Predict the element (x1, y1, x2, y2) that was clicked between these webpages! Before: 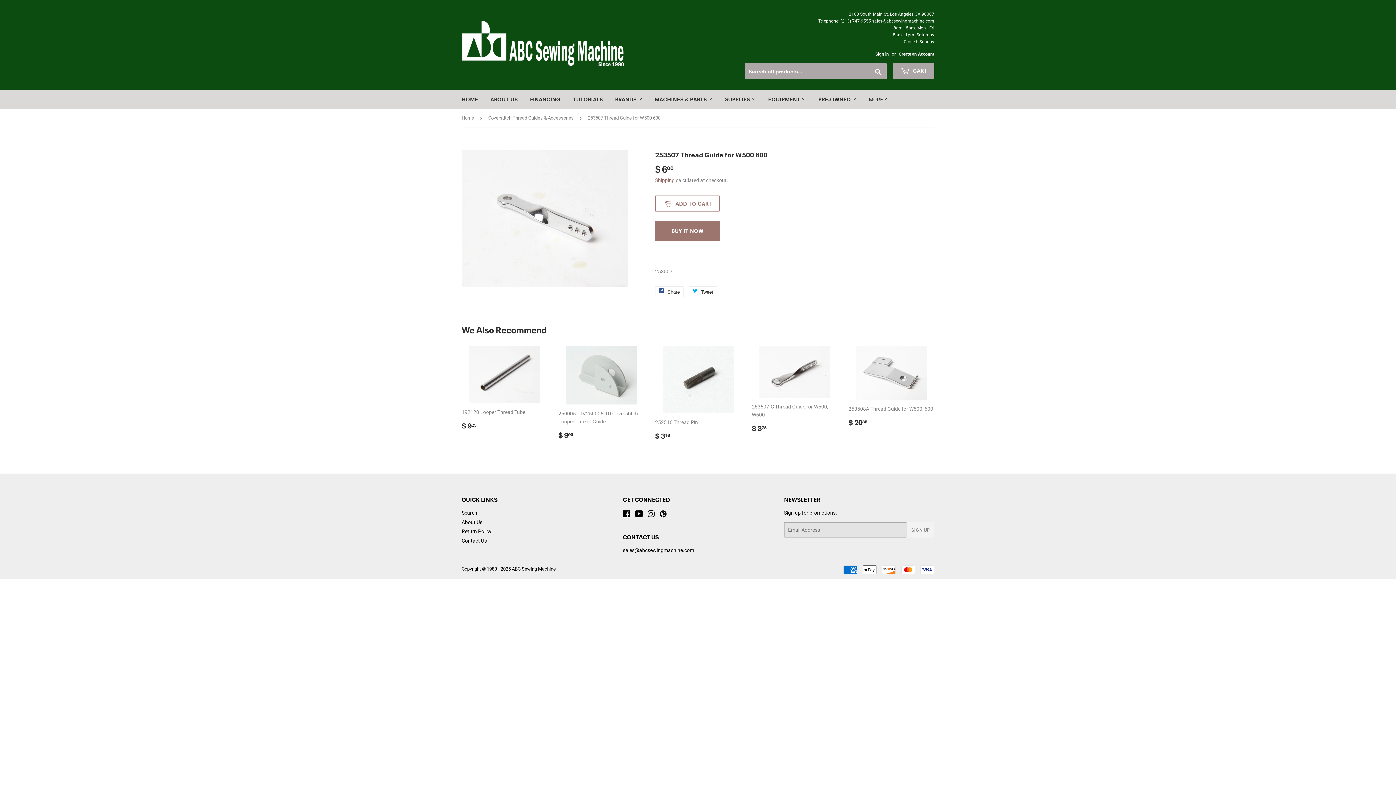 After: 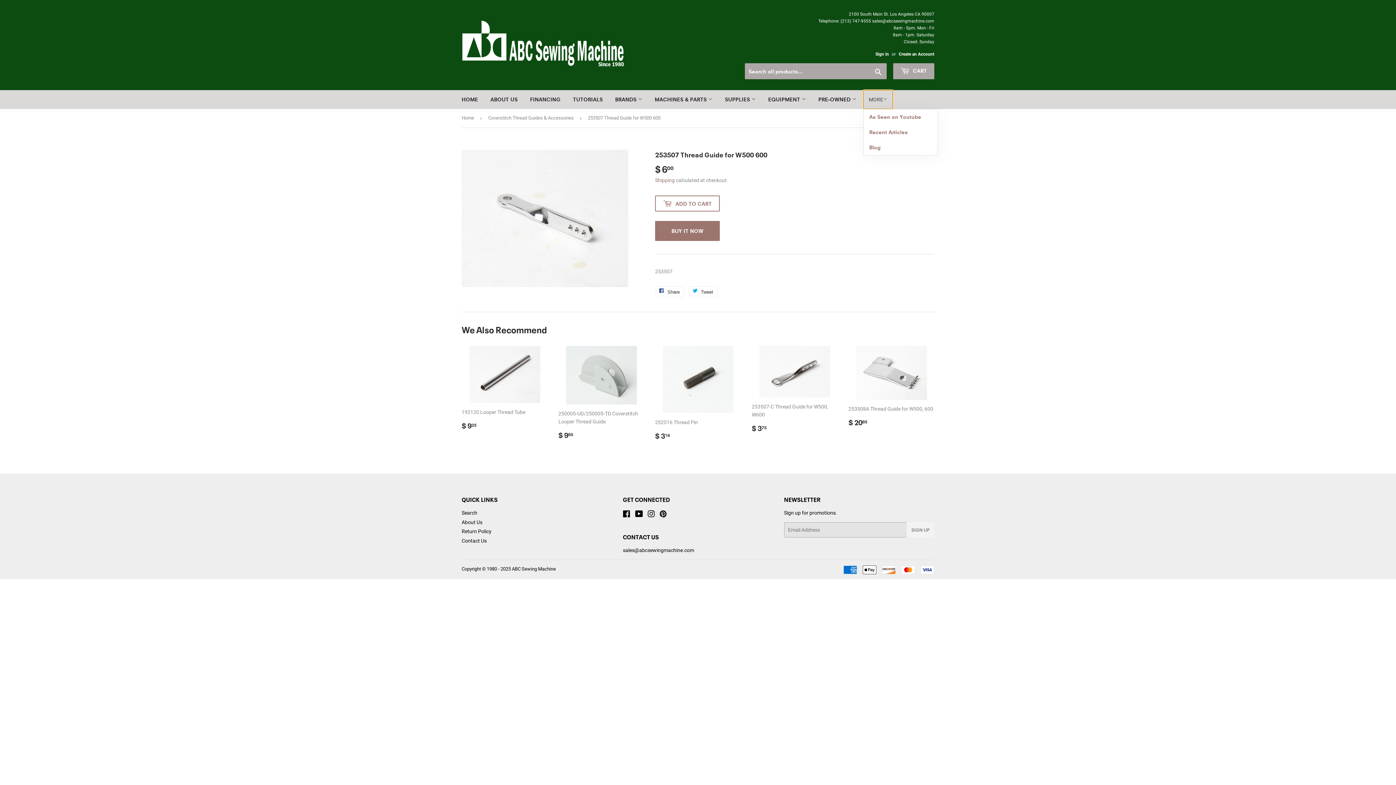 Action: label: MORE bbox: (863, 90, 893, 109)